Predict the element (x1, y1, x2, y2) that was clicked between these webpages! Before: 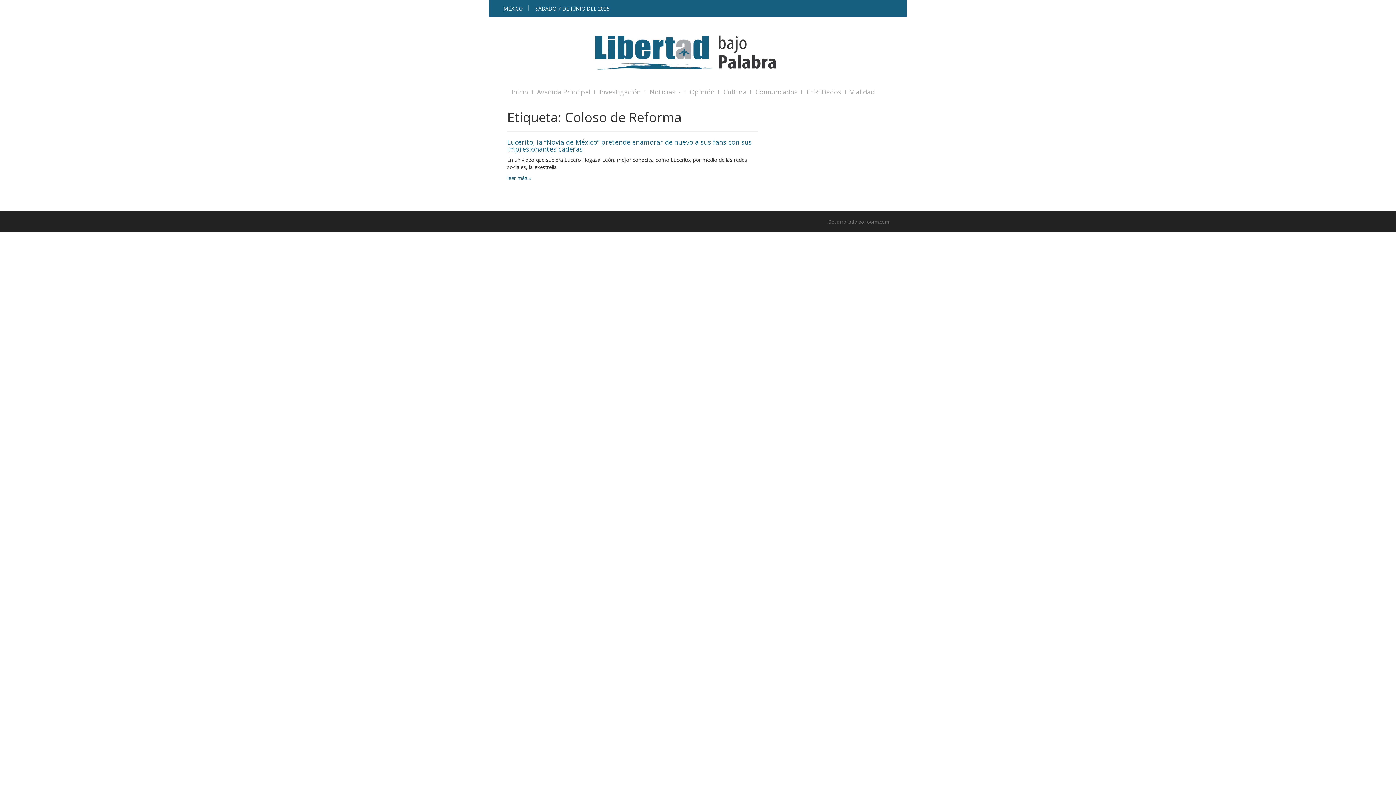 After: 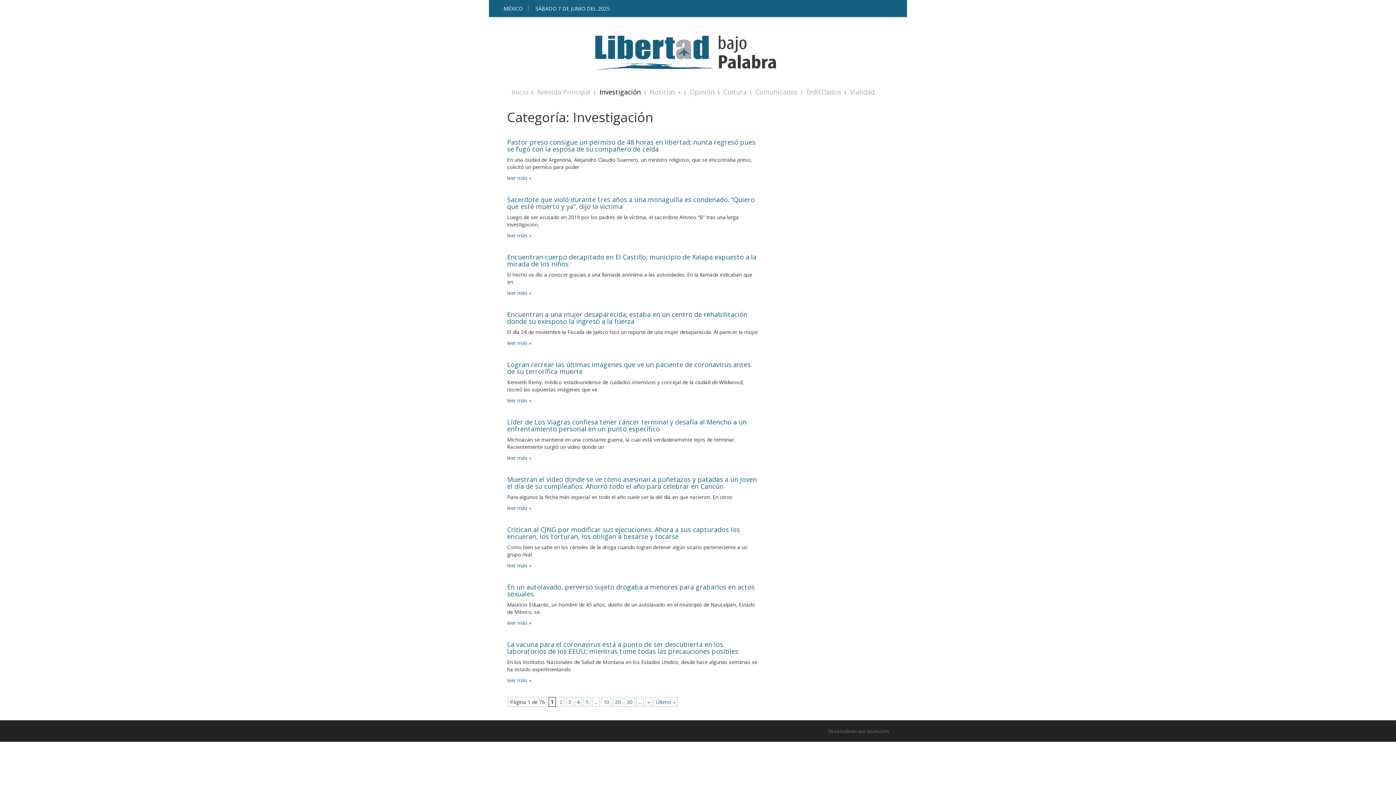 Action: bbox: (595, 84, 645, 99) label: Investigación